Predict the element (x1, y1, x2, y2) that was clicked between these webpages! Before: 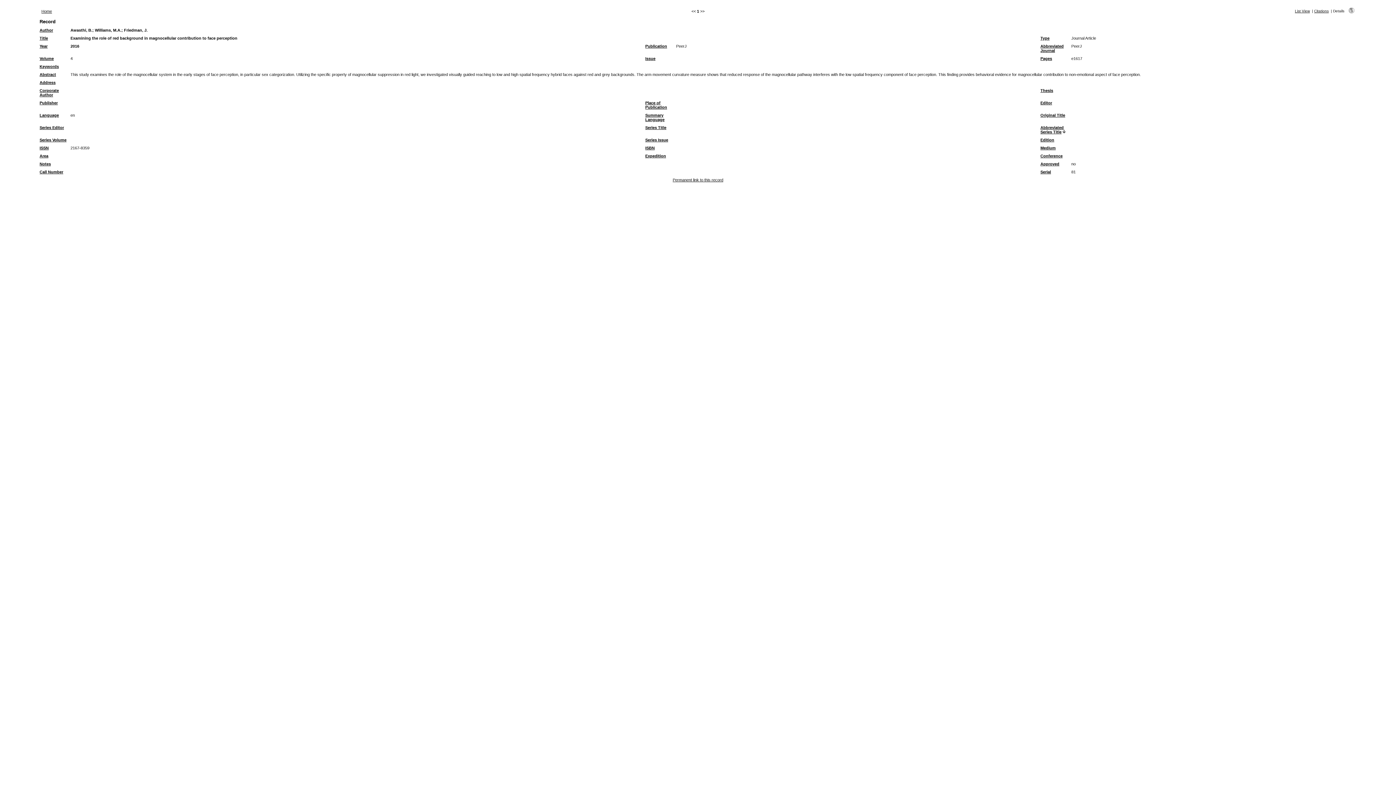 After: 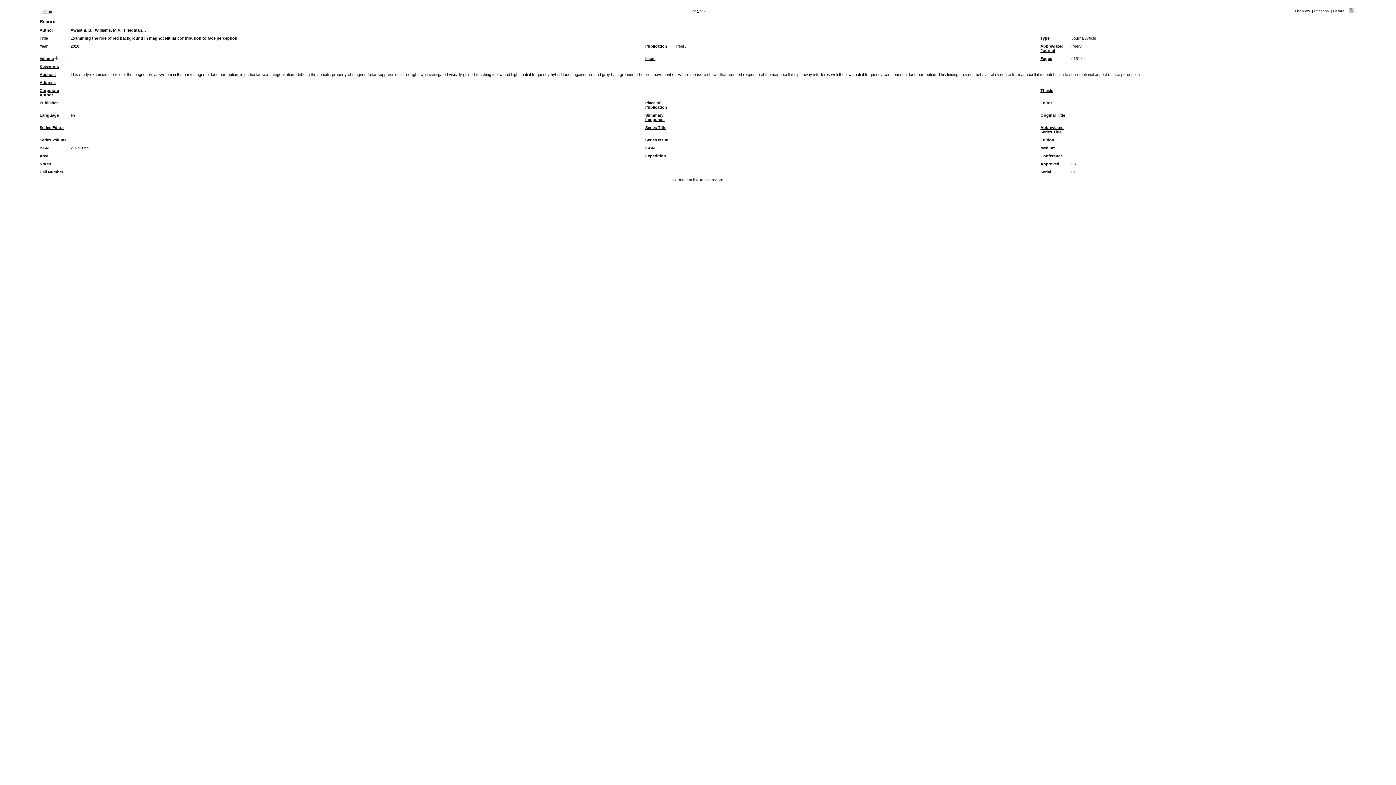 Action: label: Volume bbox: (39, 56, 53, 60)